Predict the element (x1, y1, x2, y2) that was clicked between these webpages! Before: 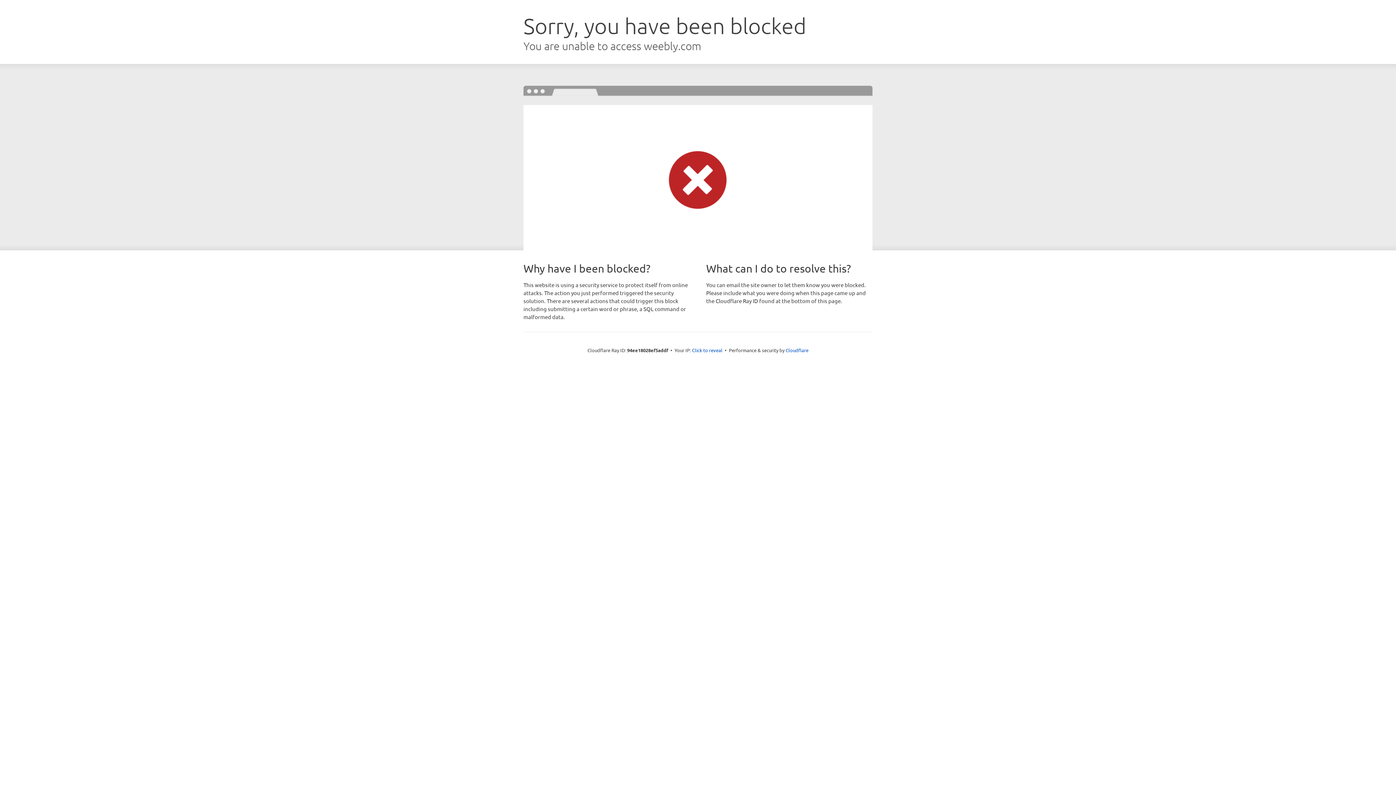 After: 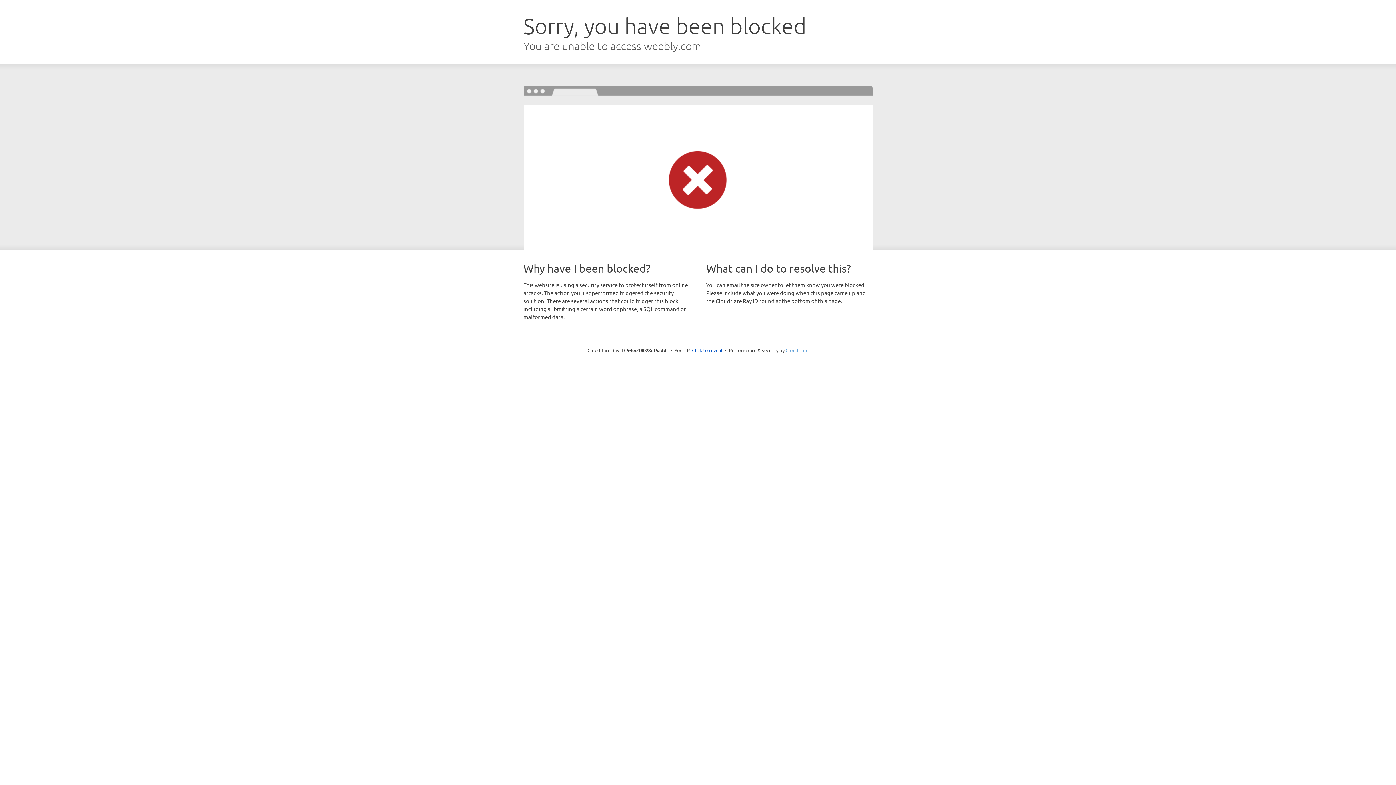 Action: bbox: (785, 347, 808, 353) label: Cloudflare